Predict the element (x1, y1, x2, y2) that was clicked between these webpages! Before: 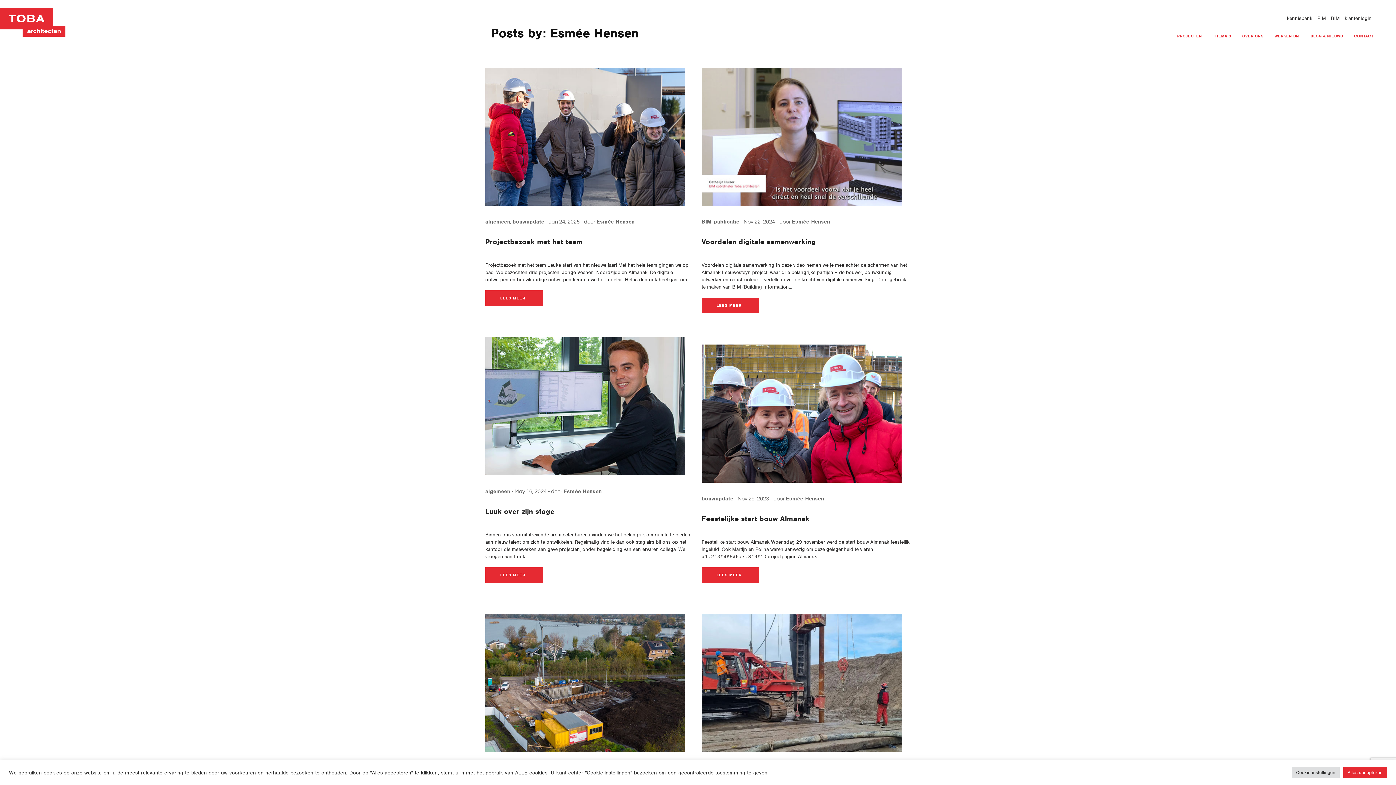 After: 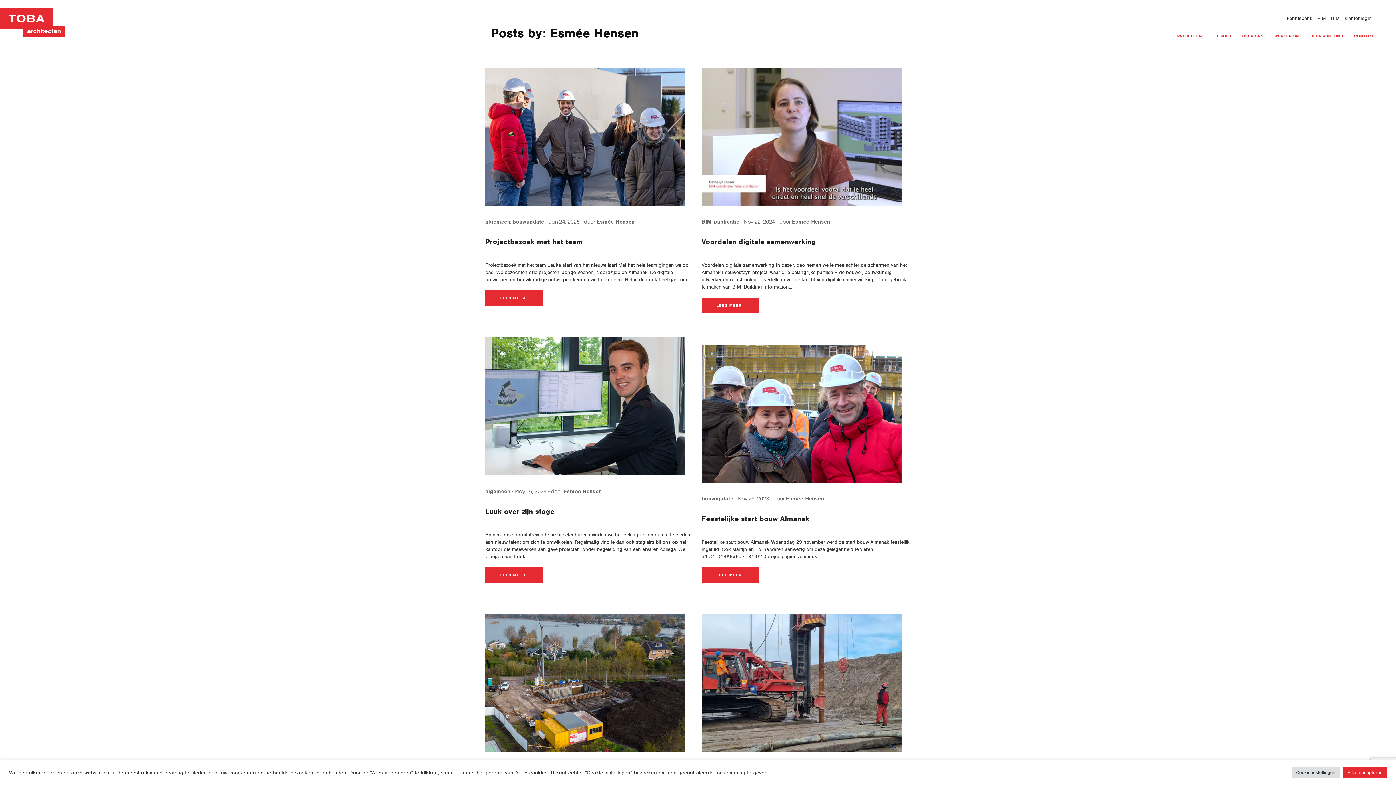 Action: label: Esmée Hensen bbox: (596, 218, 634, 225)